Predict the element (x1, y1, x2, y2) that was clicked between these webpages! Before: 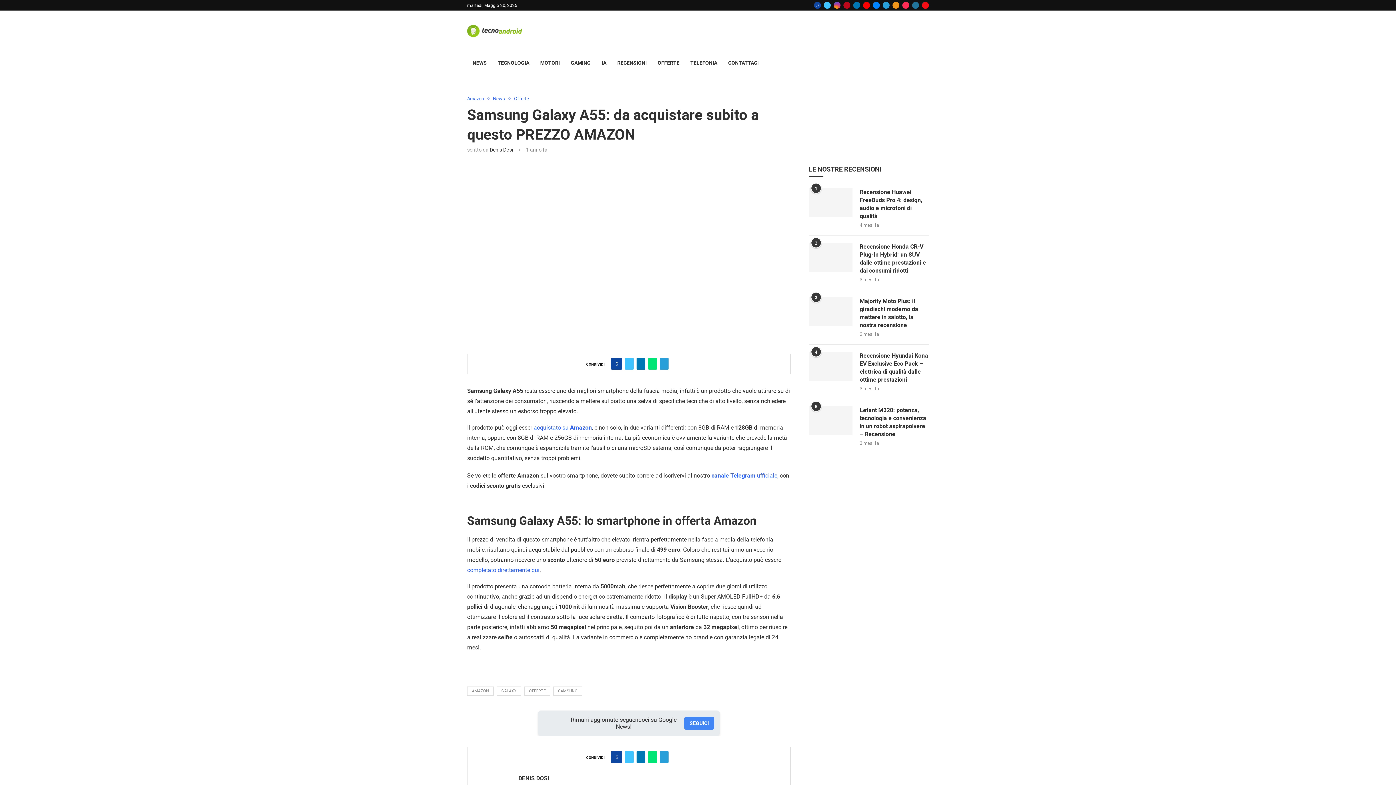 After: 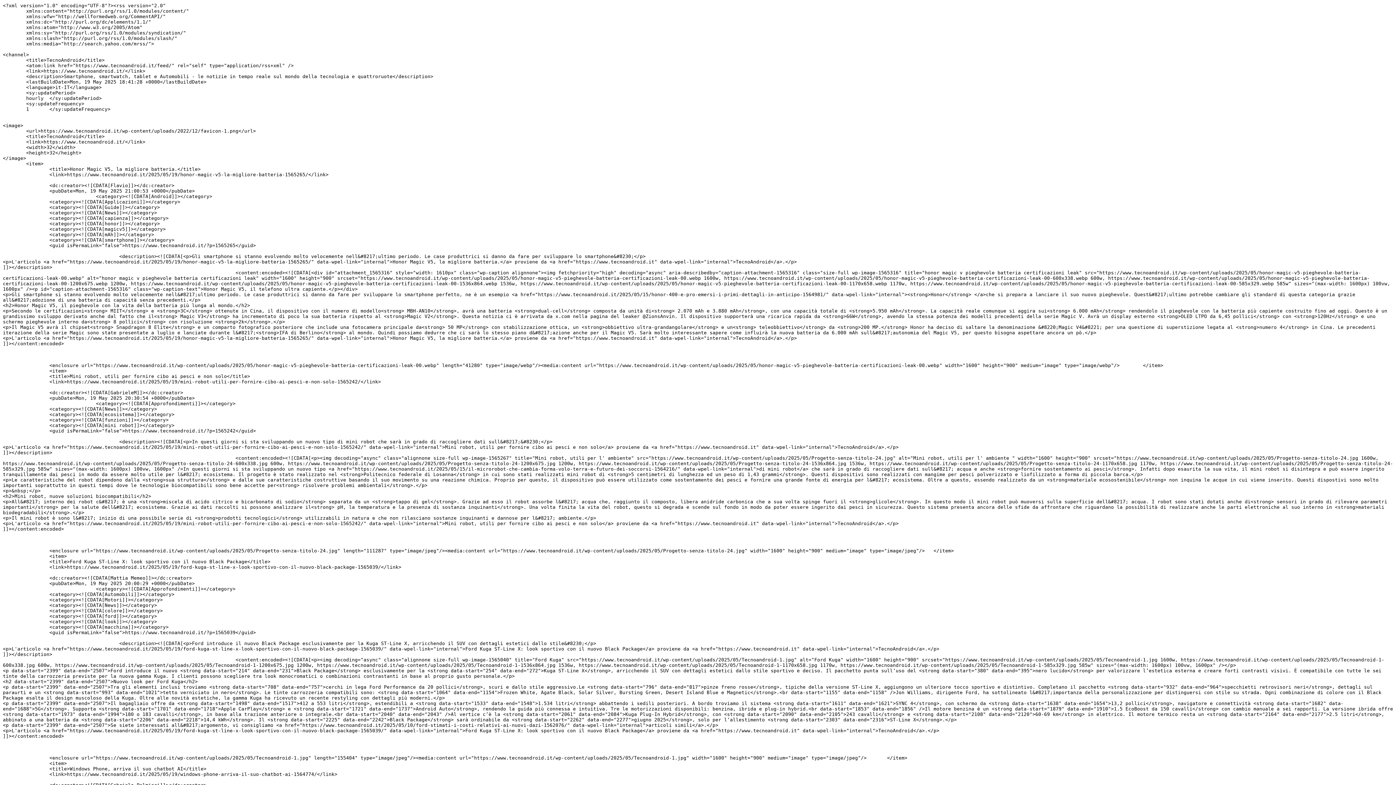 Action: label: Rss bbox: (892, 1, 899, 8)